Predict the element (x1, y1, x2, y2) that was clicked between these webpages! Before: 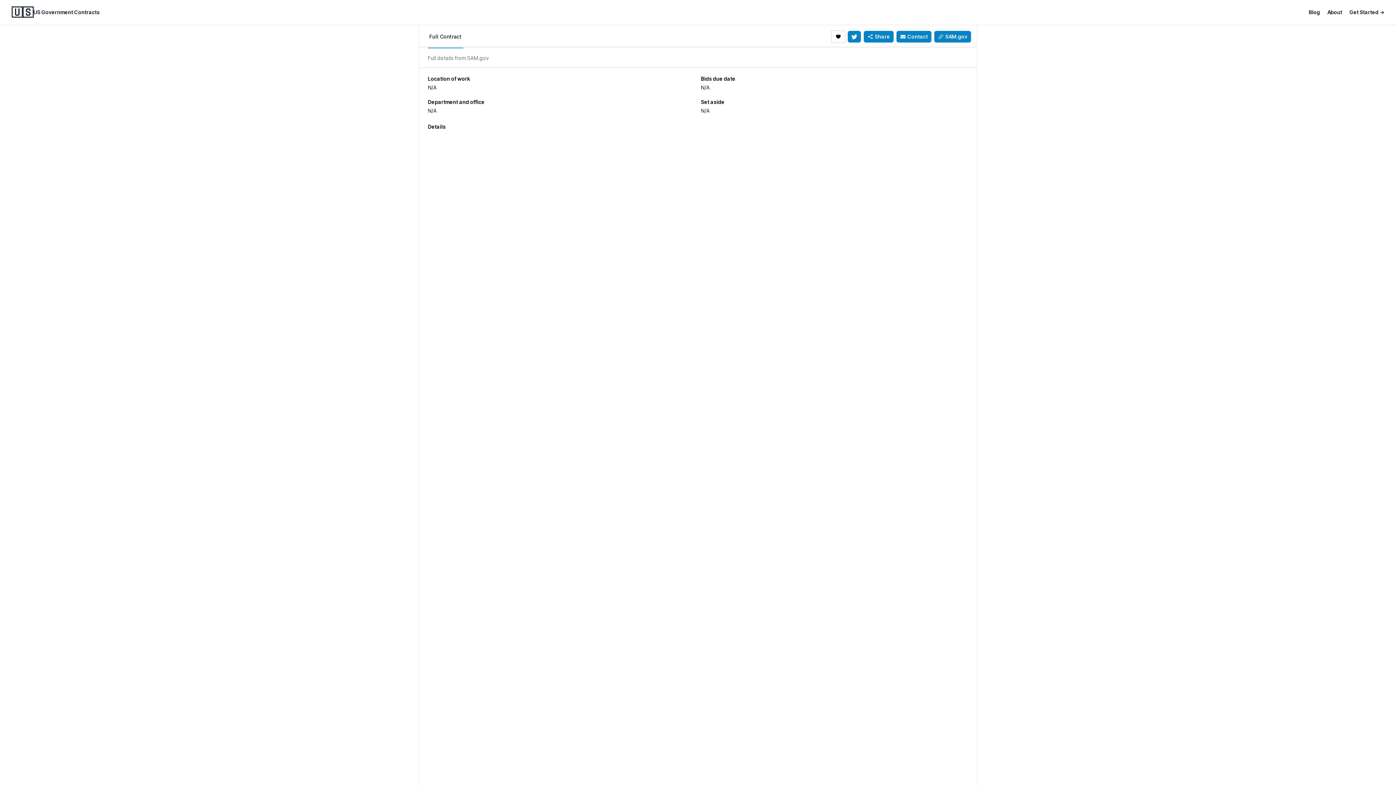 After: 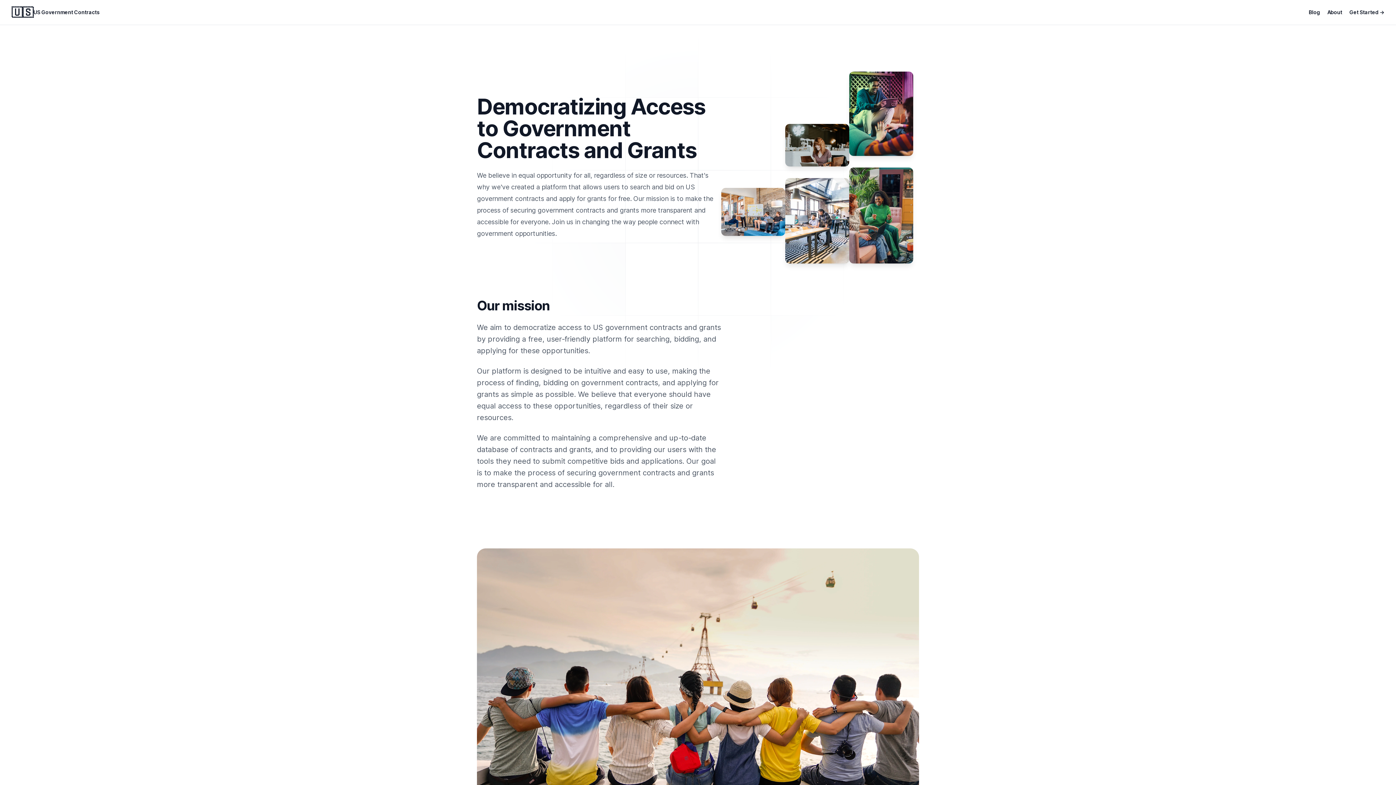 Action: label: About bbox: (1327, 8, 1342, 16)